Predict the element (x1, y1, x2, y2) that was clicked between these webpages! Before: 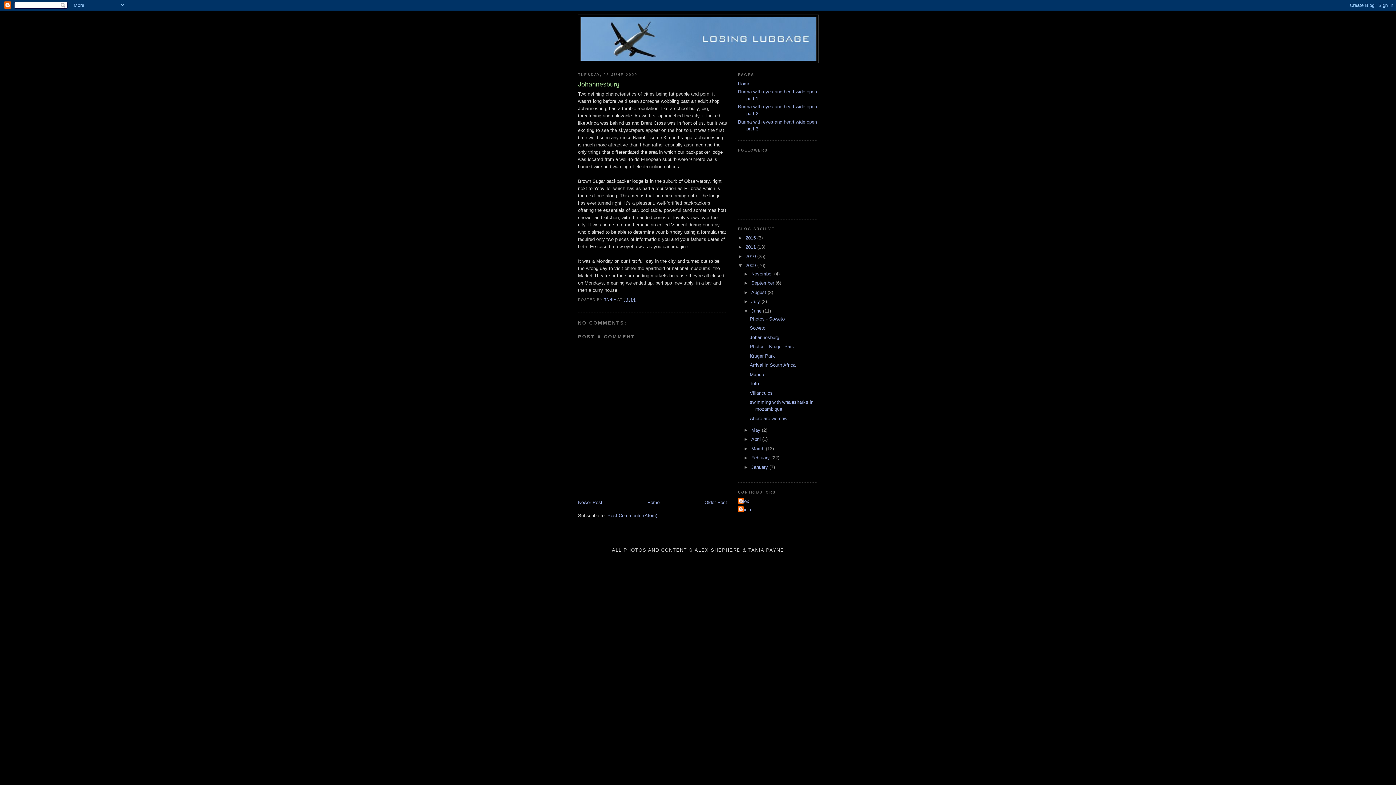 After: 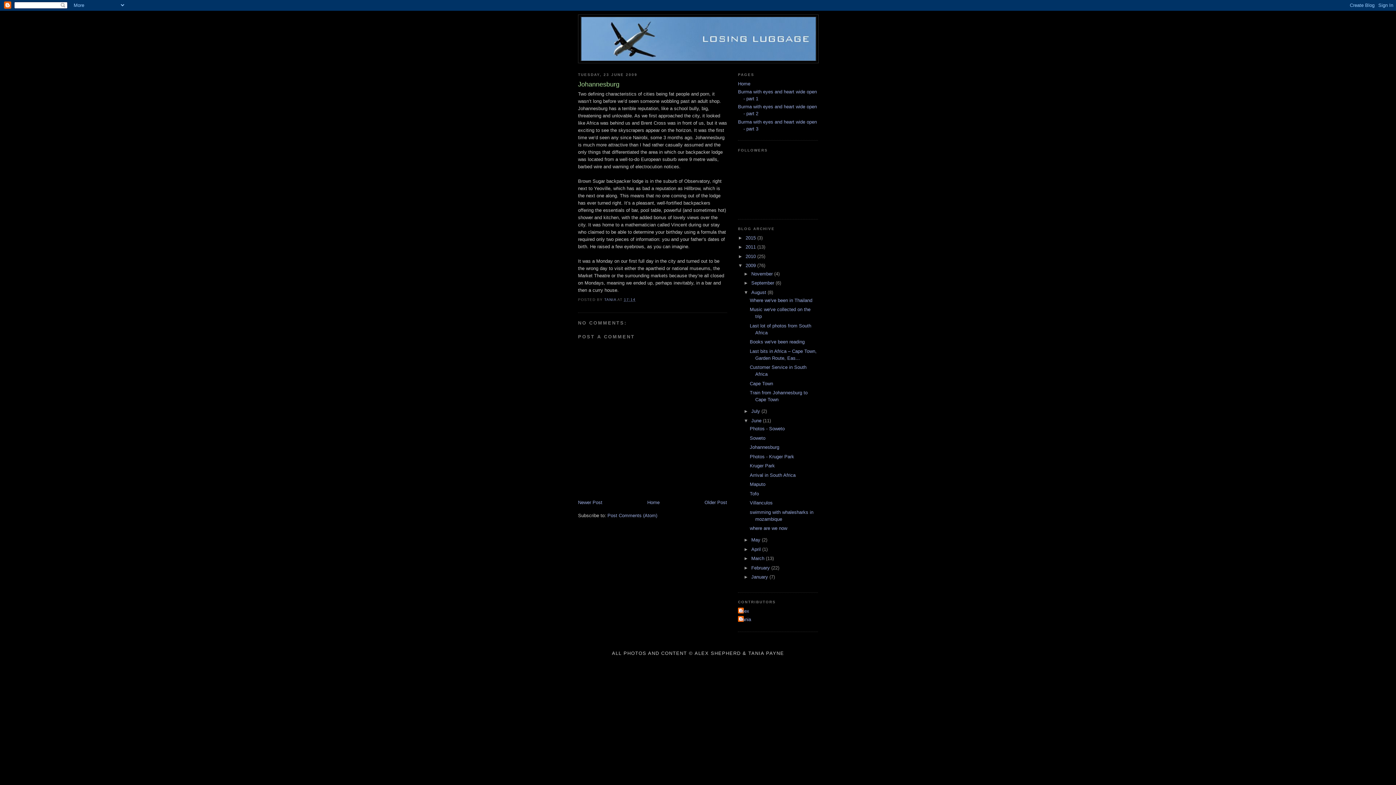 Action: bbox: (743, 289, 751, 295) label: ►  